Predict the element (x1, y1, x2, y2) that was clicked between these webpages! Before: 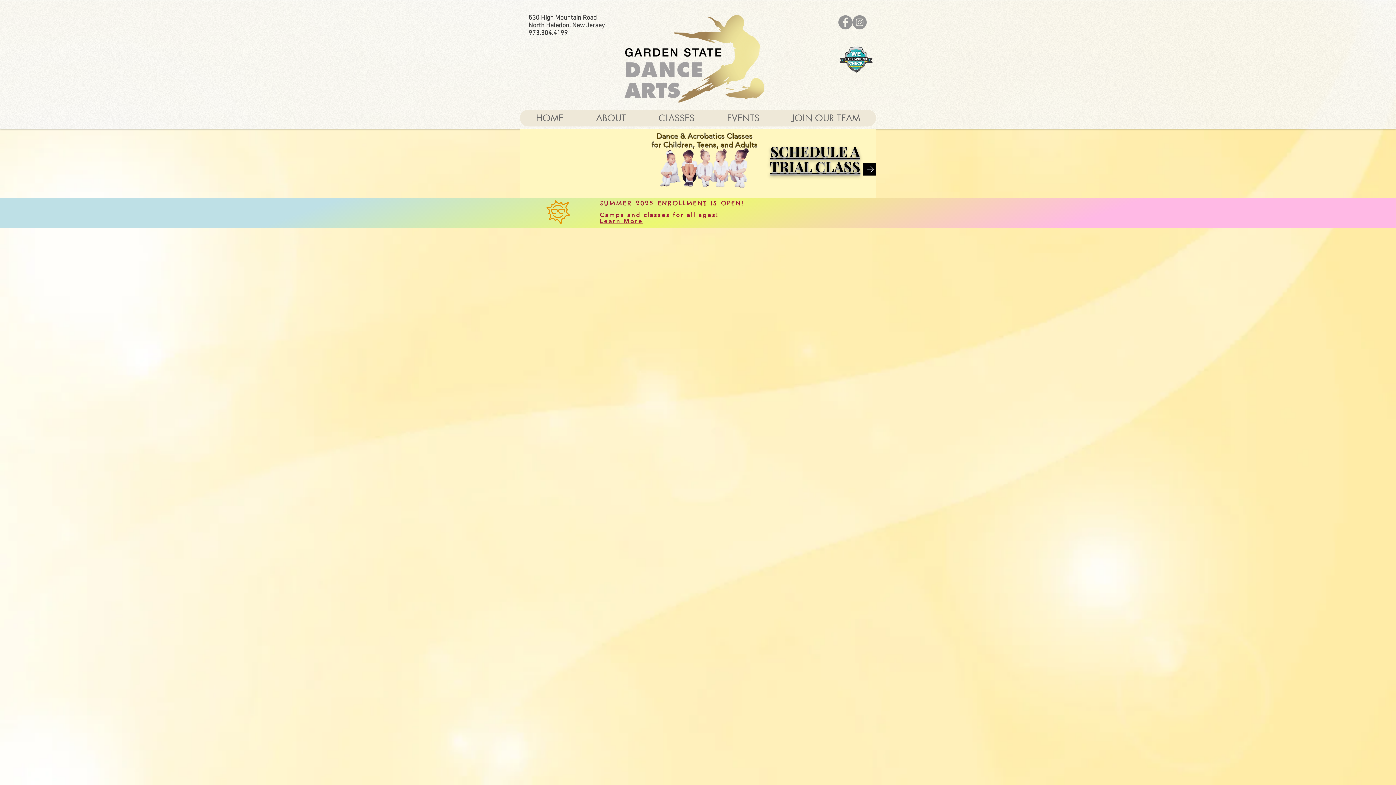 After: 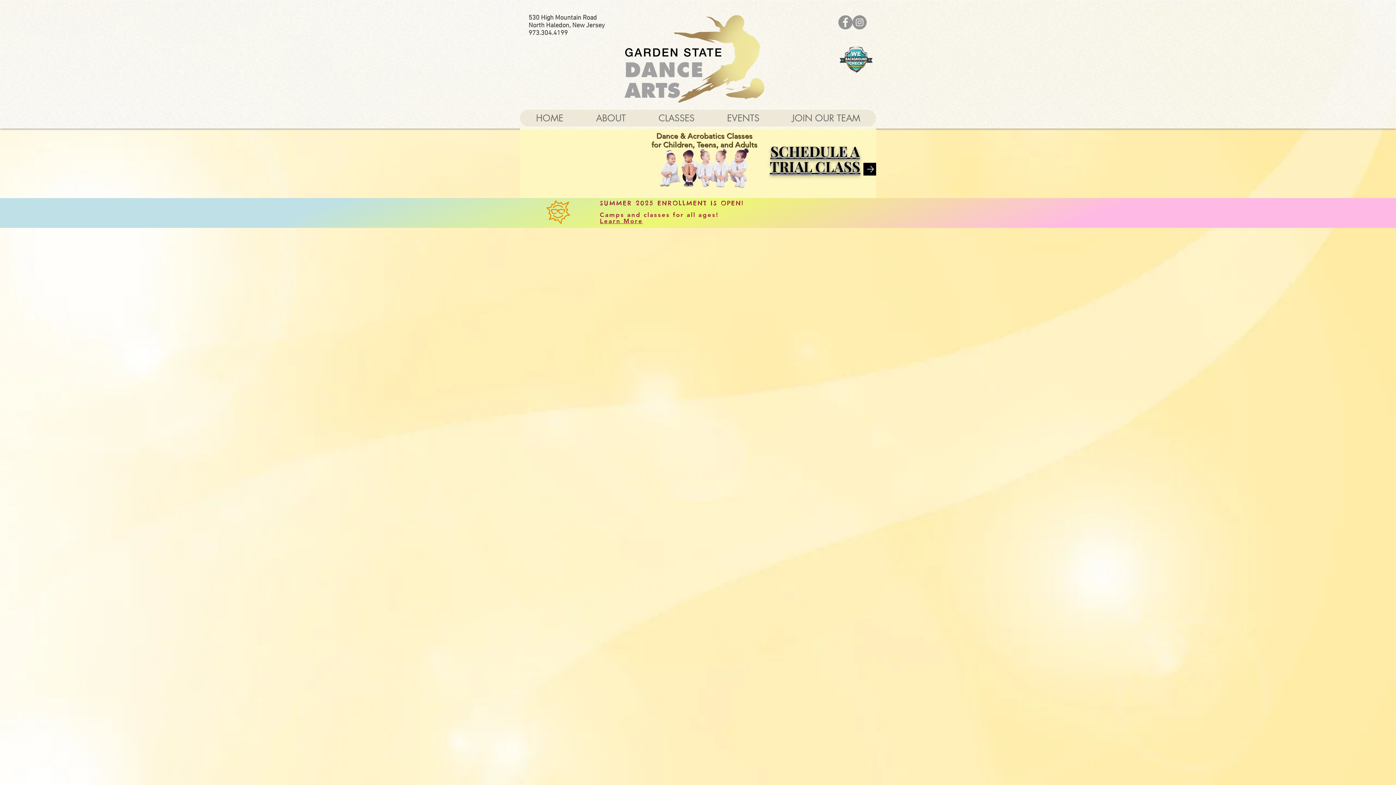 Action: bbox: (838, 15, 852, 29) label: Facebook